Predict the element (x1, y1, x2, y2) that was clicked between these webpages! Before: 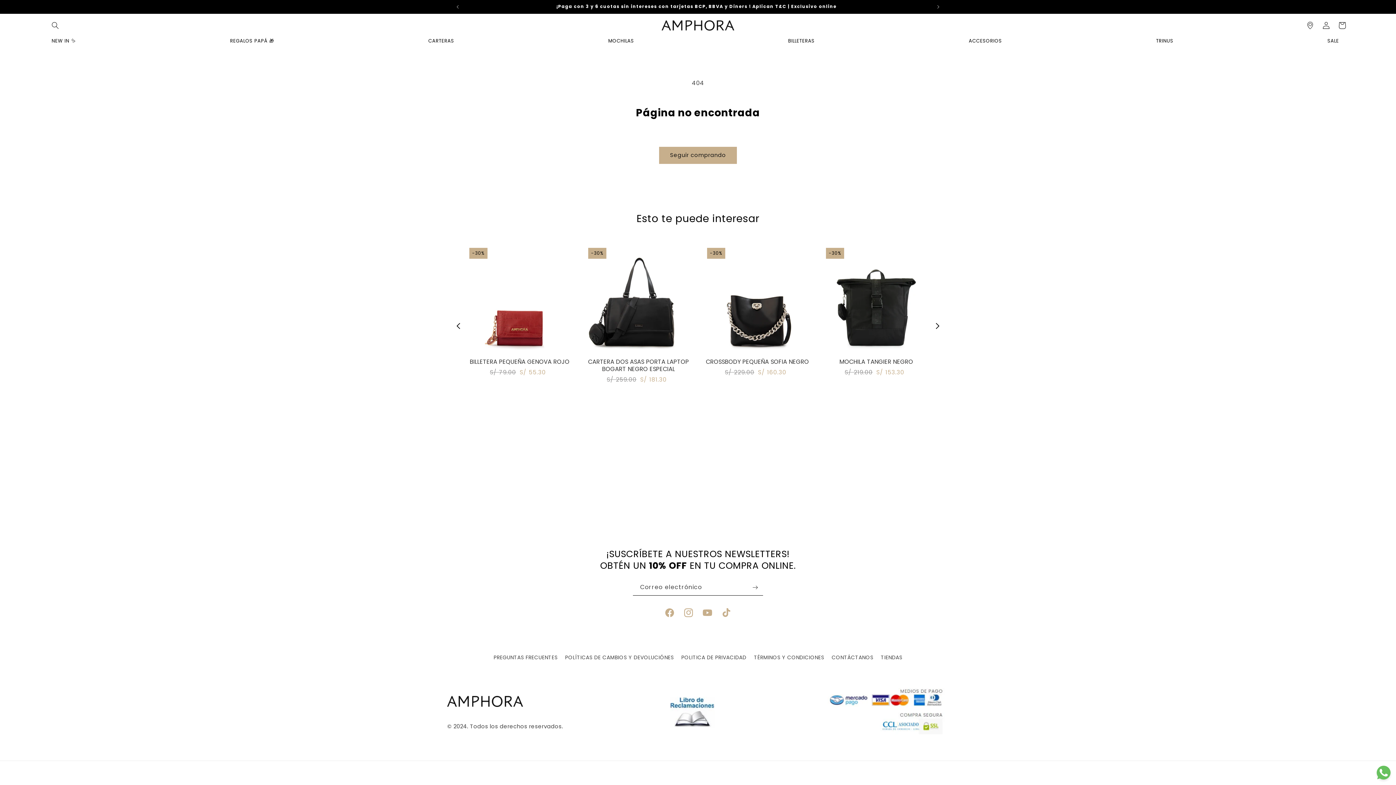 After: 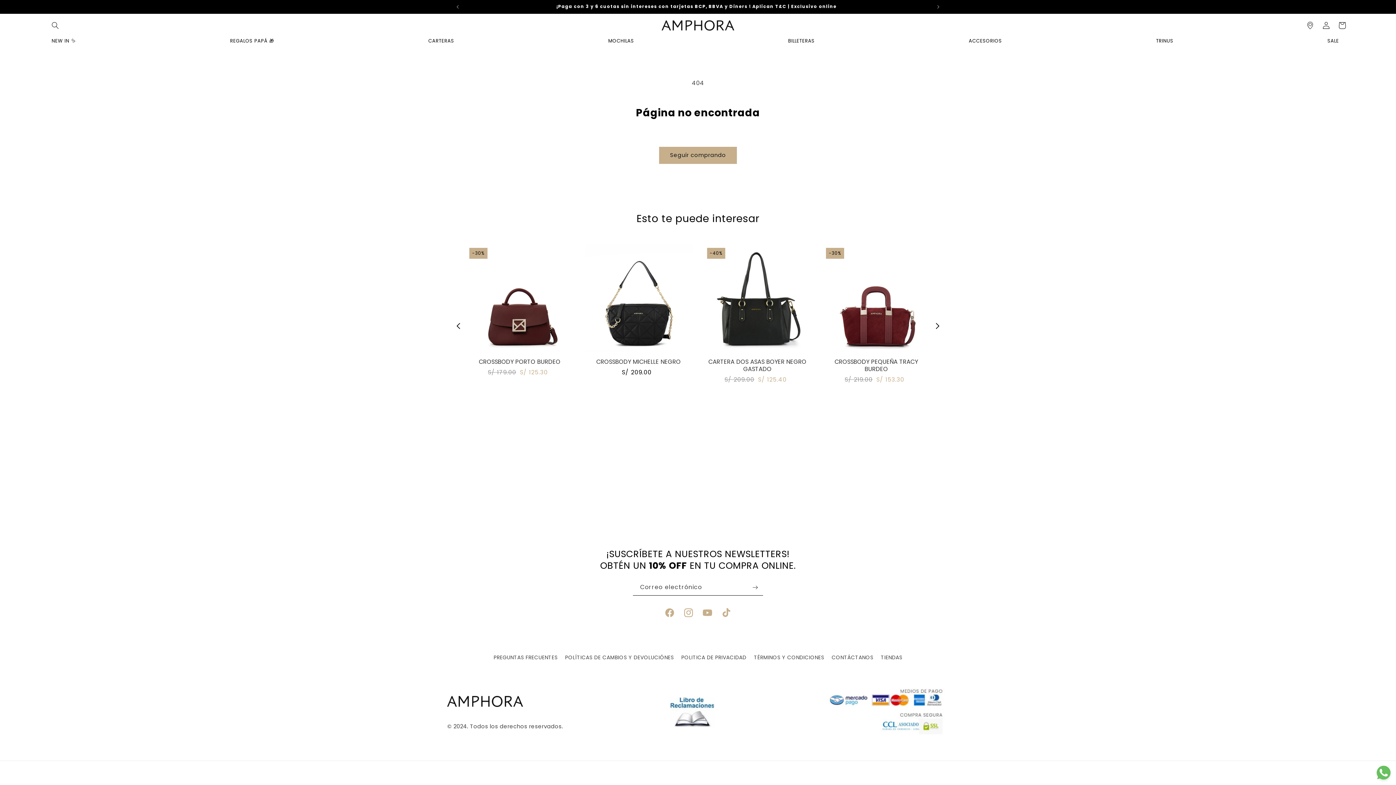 Action: bbox: (670, 721, 714, 730)